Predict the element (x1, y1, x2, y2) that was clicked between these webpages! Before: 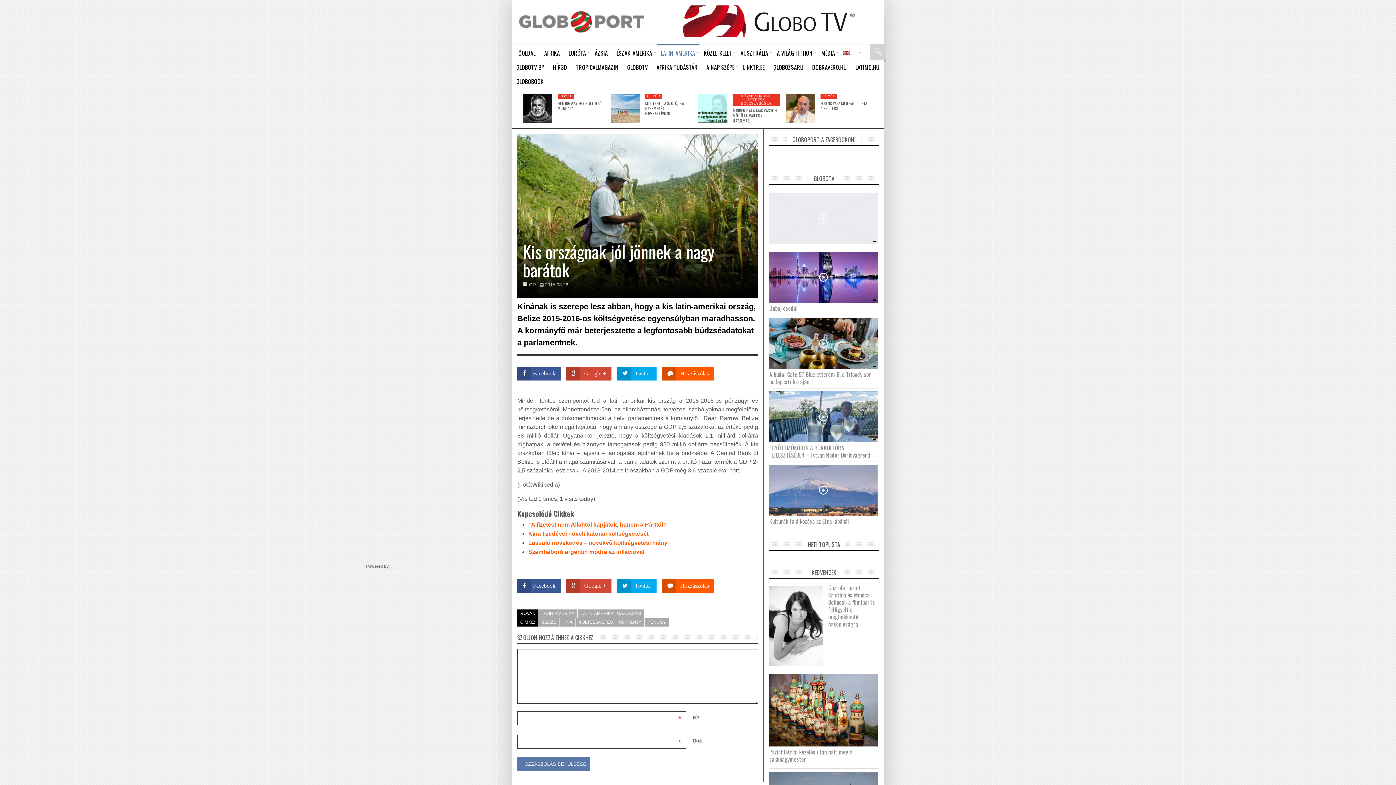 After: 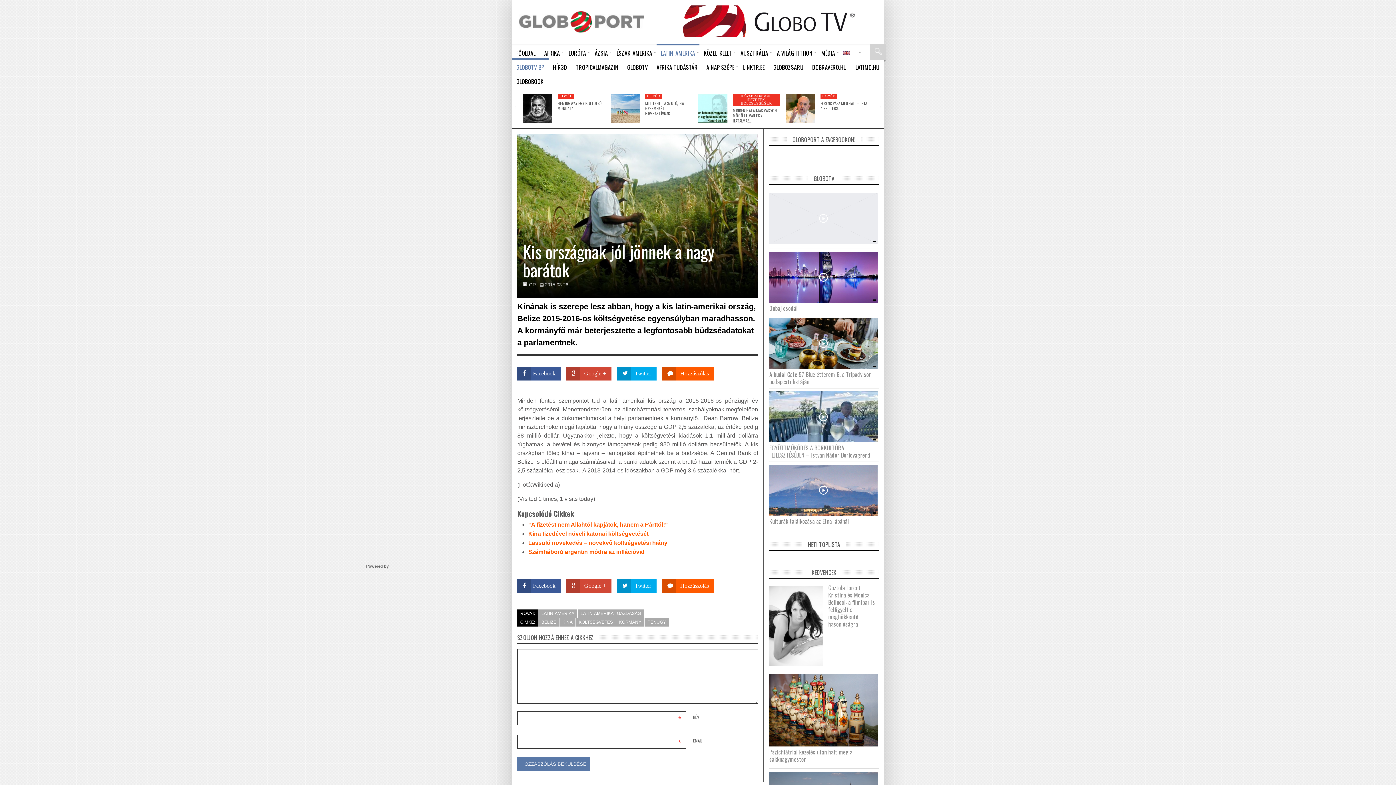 Action: label: GLOBOTV BP bbox: (512, 59, 548, 73)